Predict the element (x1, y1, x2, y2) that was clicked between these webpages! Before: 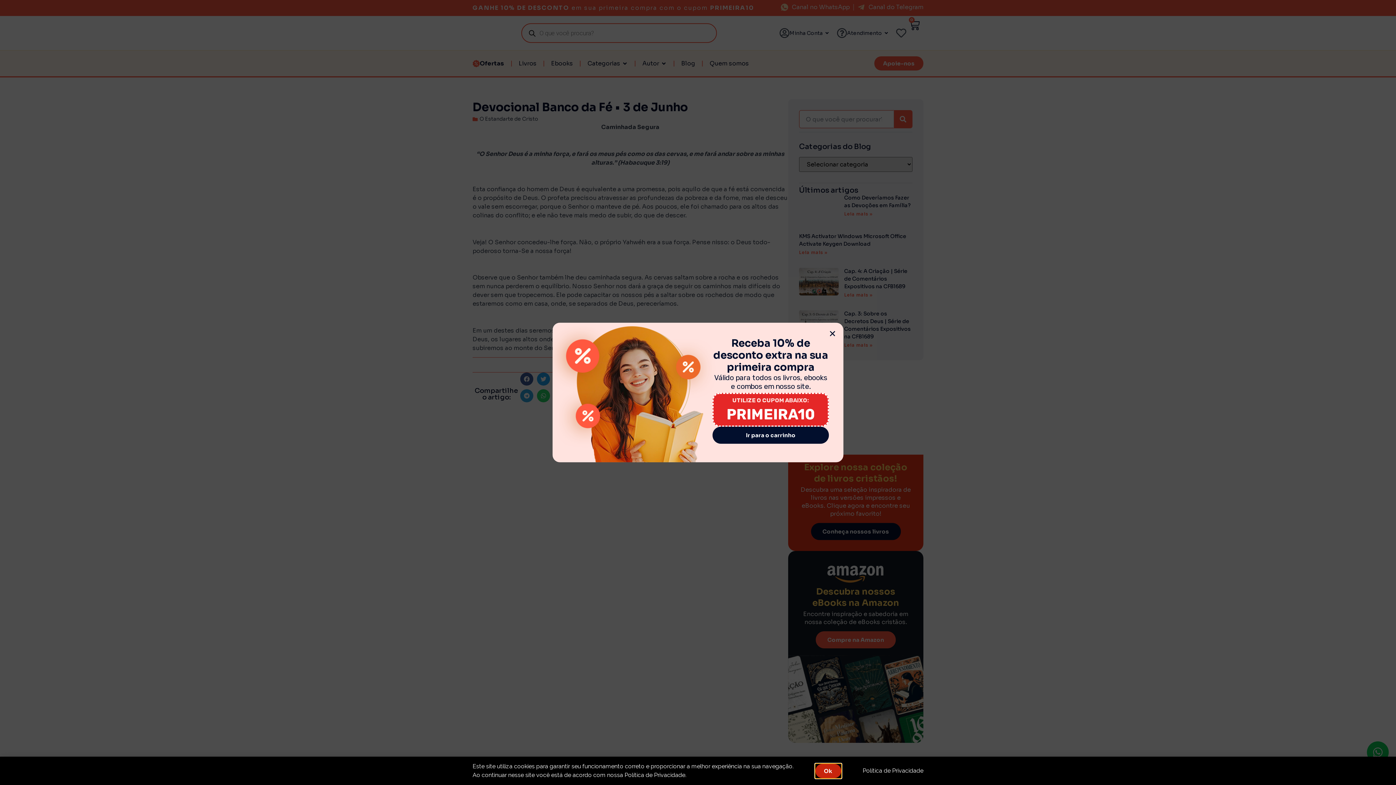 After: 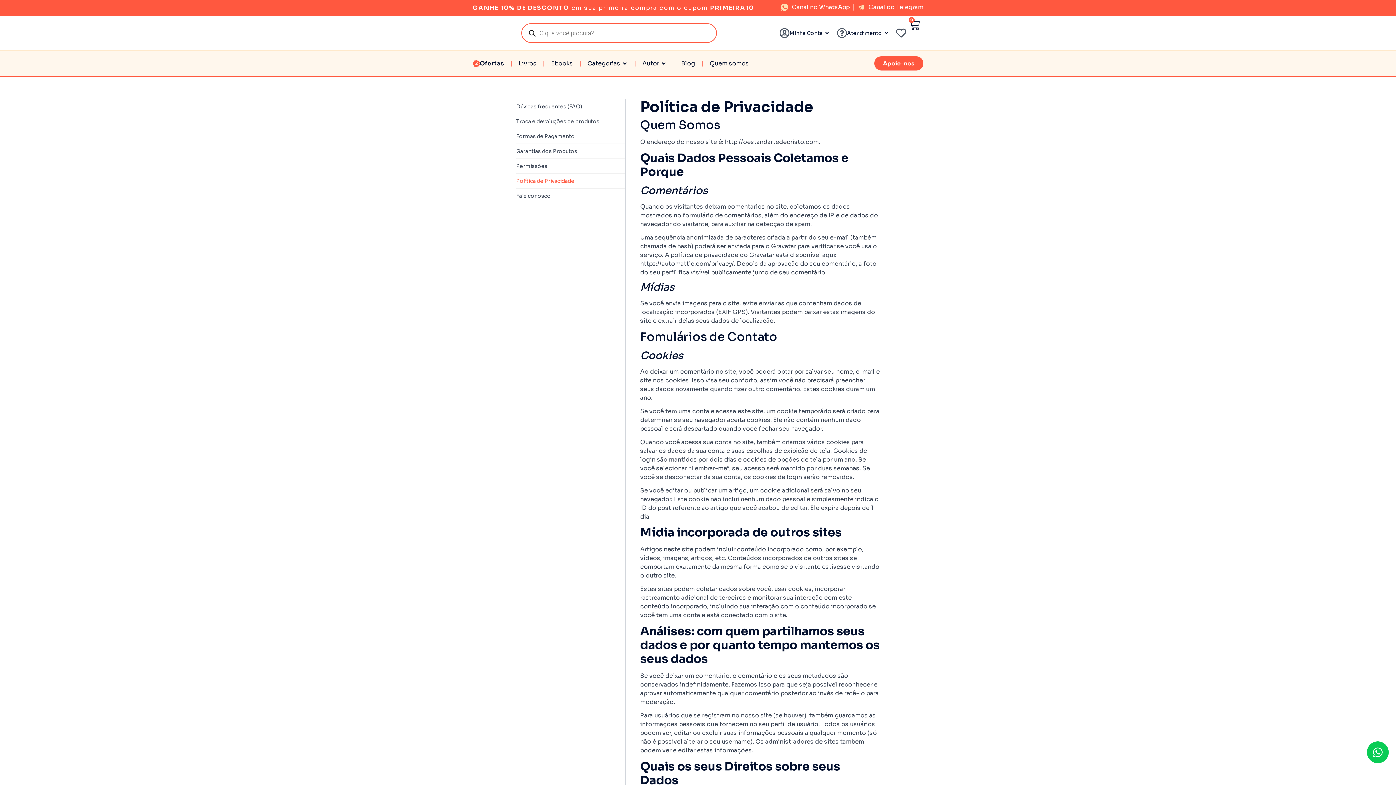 Action: label: Política de Privacidade bbox: (862, 767, 923, 774)